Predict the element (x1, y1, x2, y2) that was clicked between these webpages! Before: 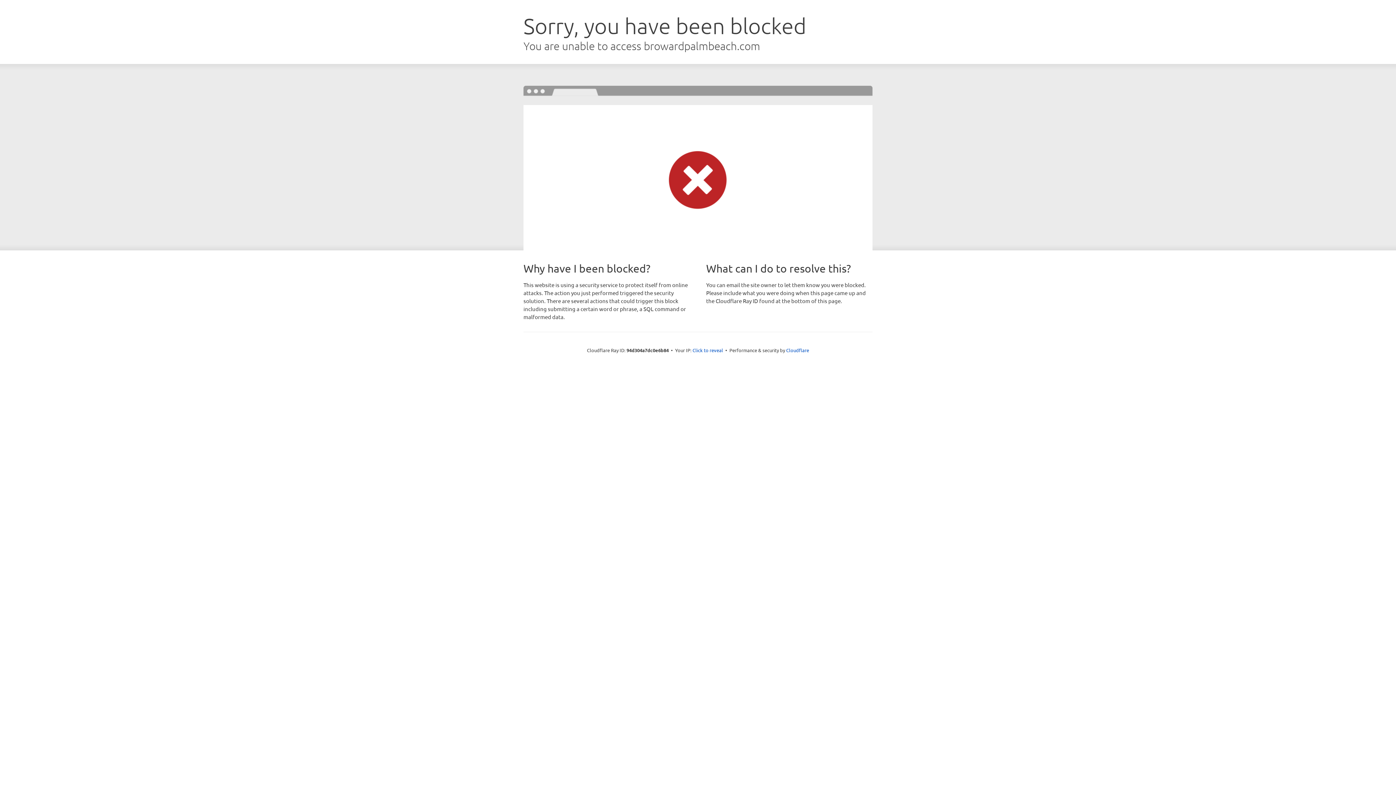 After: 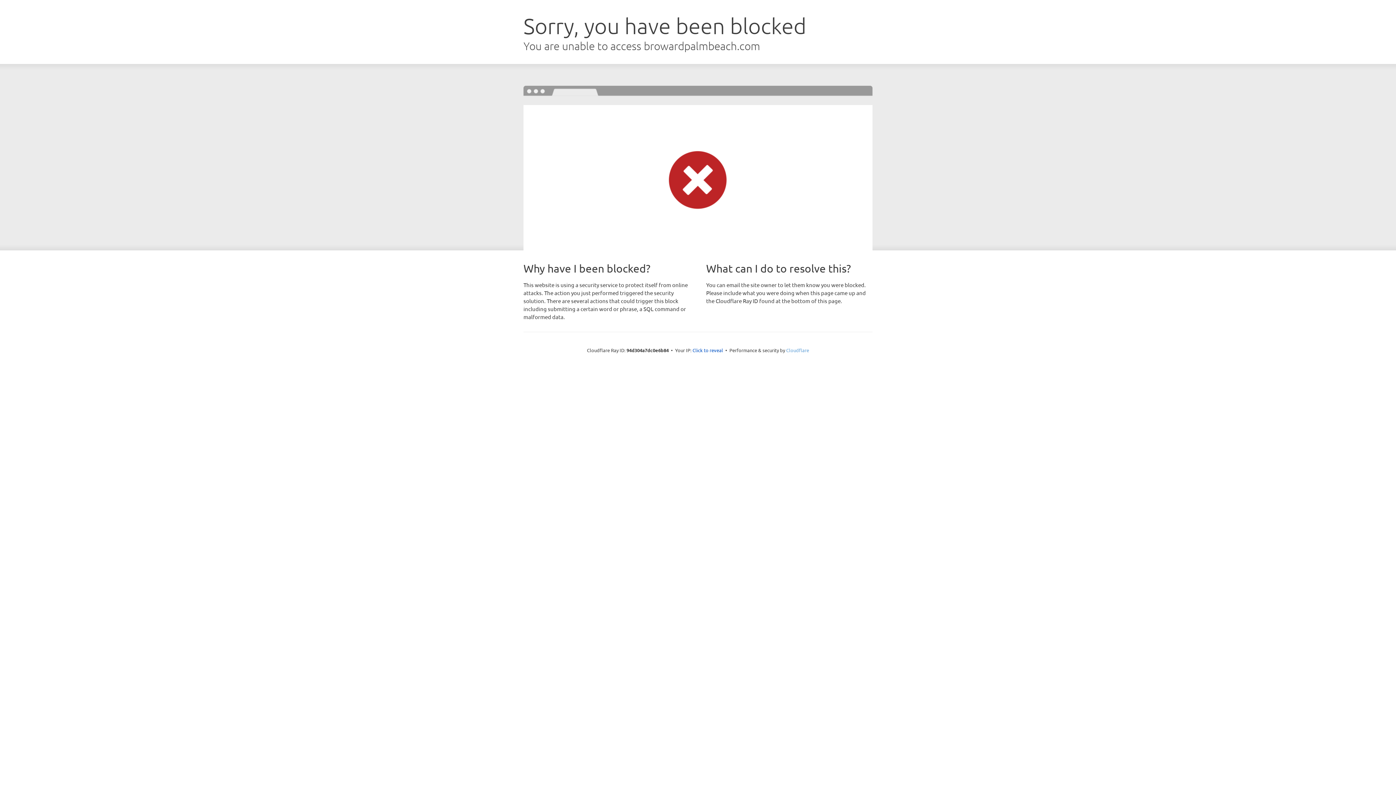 Action: label: Cloudflare bbox: (786, 347, 809, 353)